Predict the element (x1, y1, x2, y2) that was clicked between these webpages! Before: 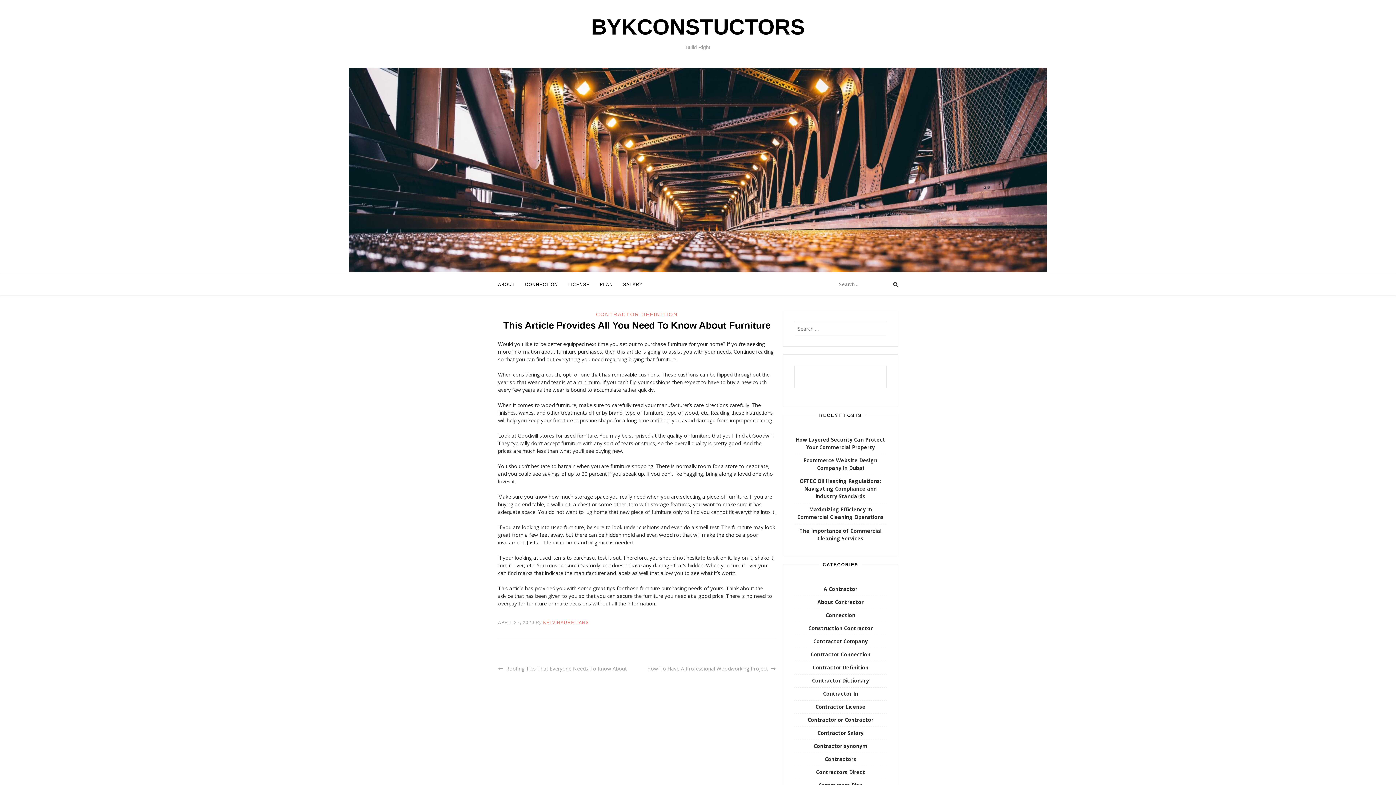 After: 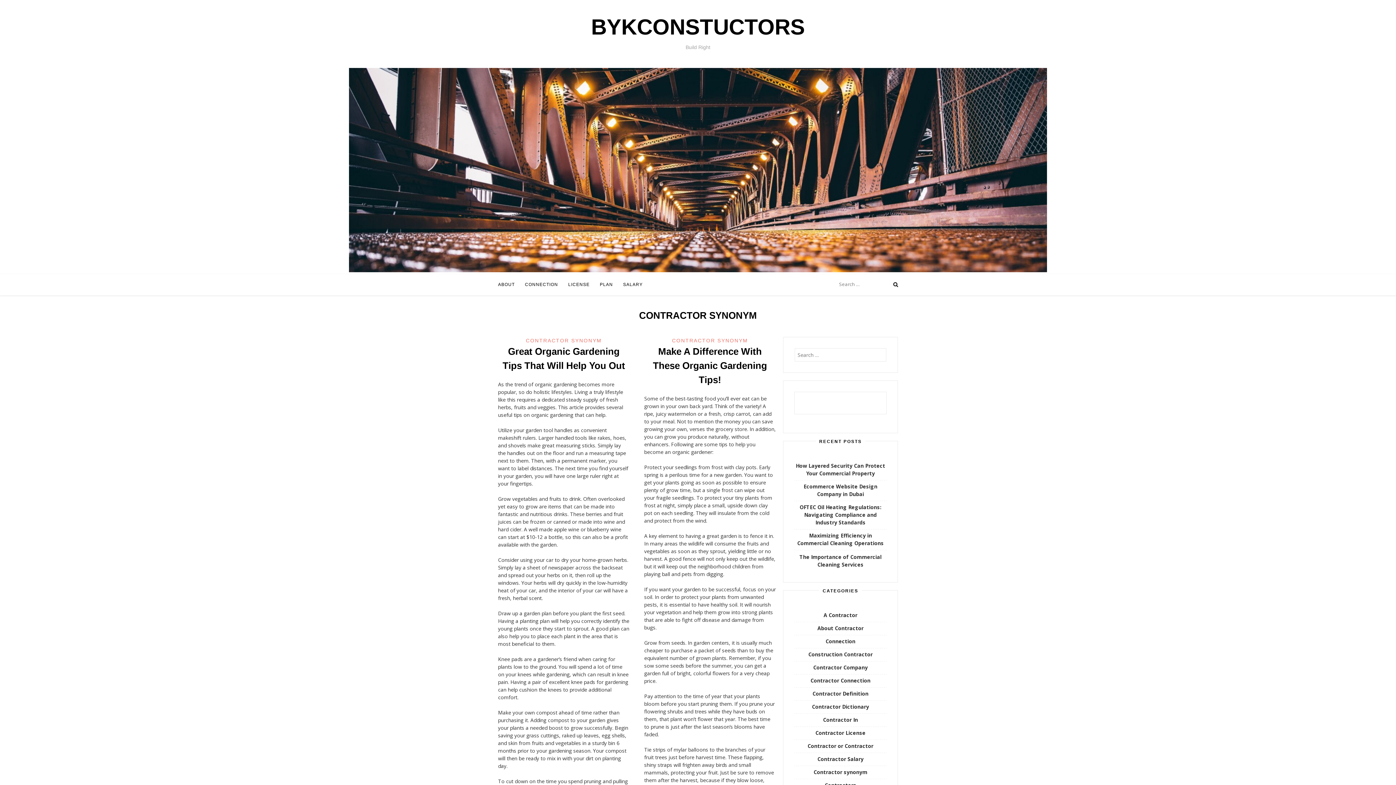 Action: label: Contractor synonym bbox: (813, 742, 867, 749)